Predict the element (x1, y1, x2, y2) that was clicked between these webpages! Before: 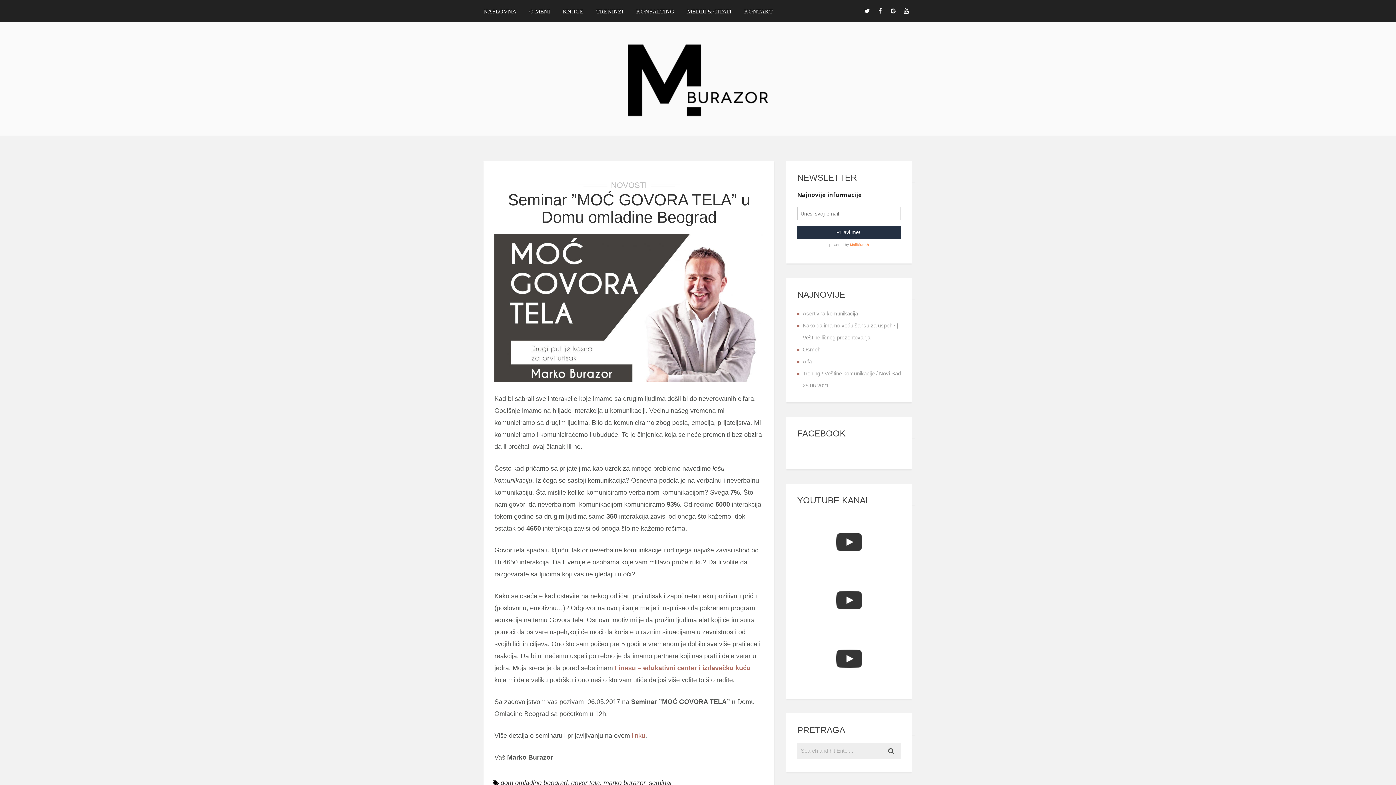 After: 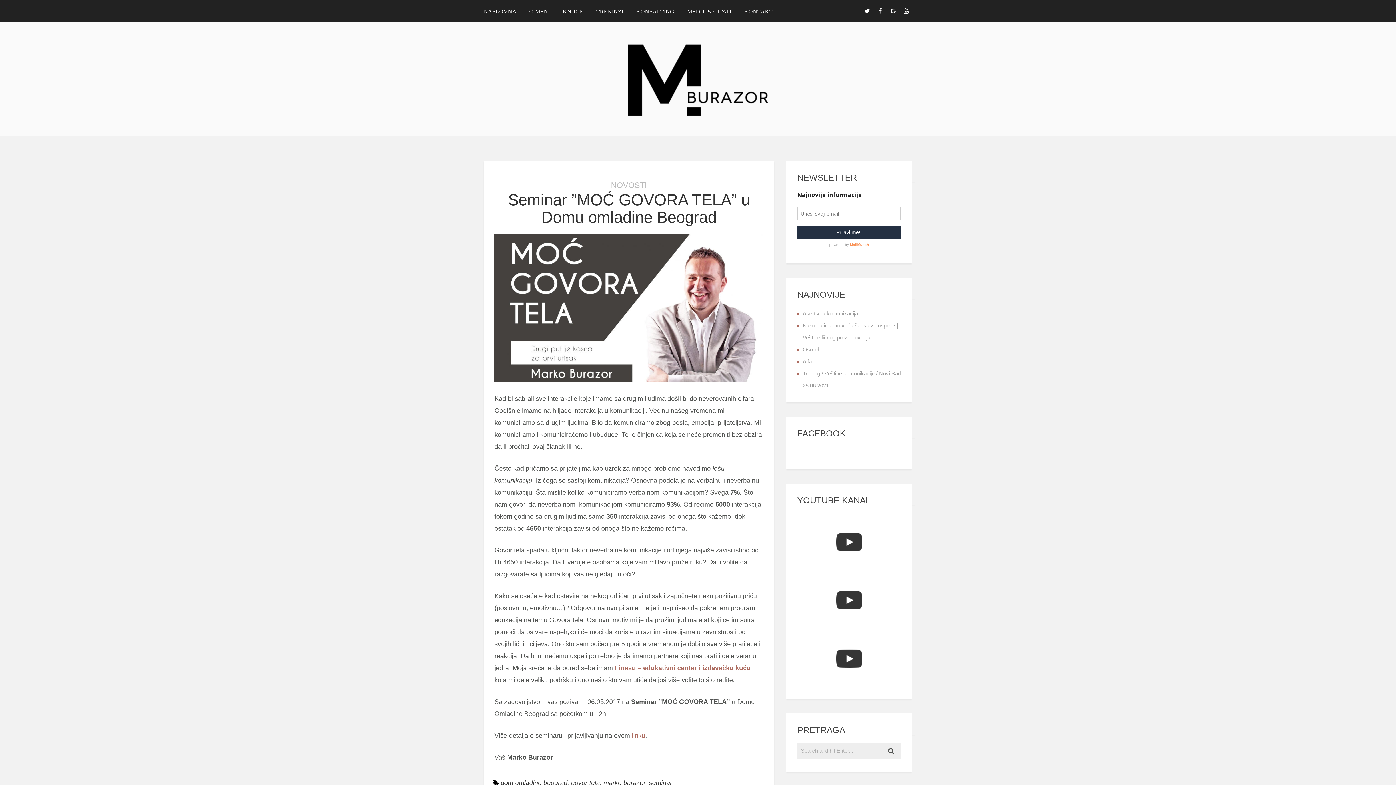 Action: bbox: (614, 664, 750, 671) label: Finesu – edukativni centar i izdavačku kuću